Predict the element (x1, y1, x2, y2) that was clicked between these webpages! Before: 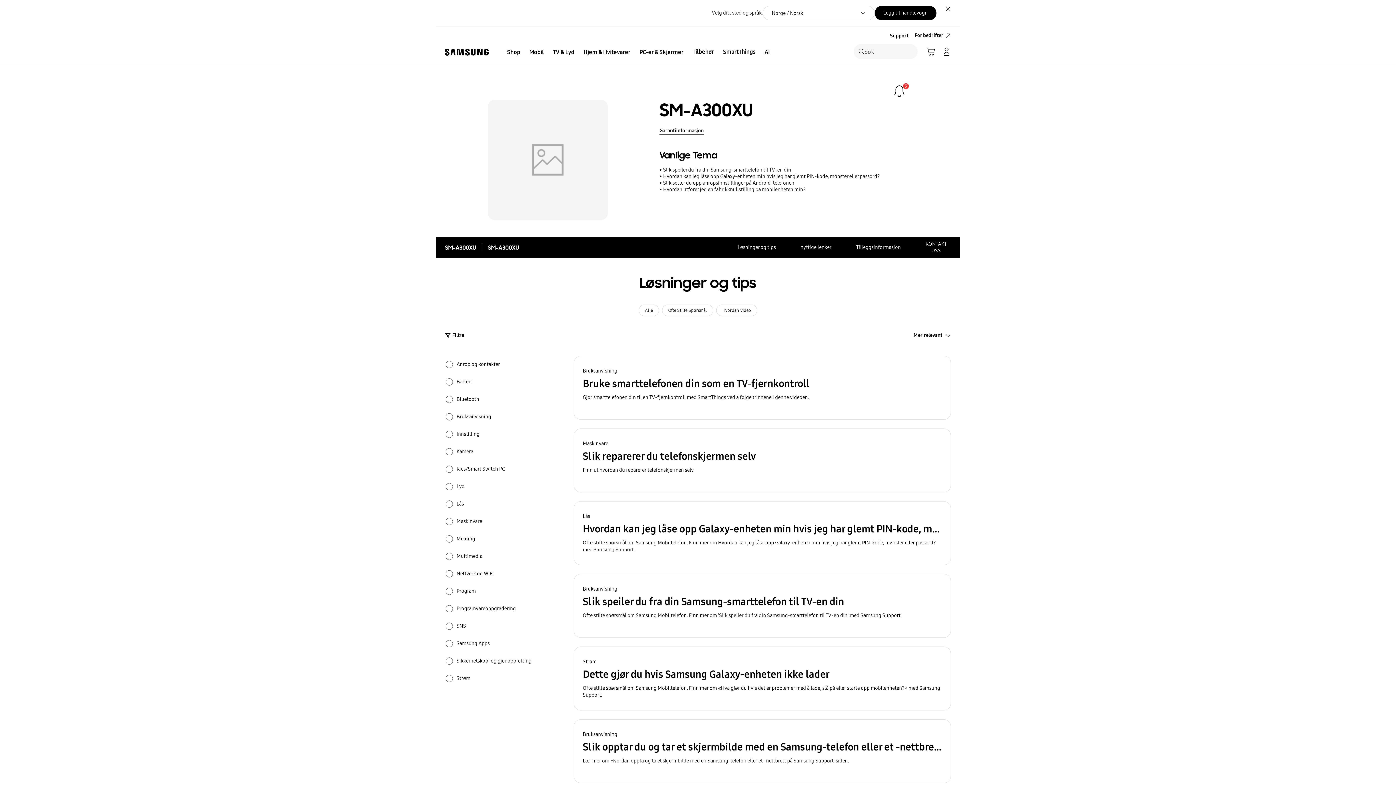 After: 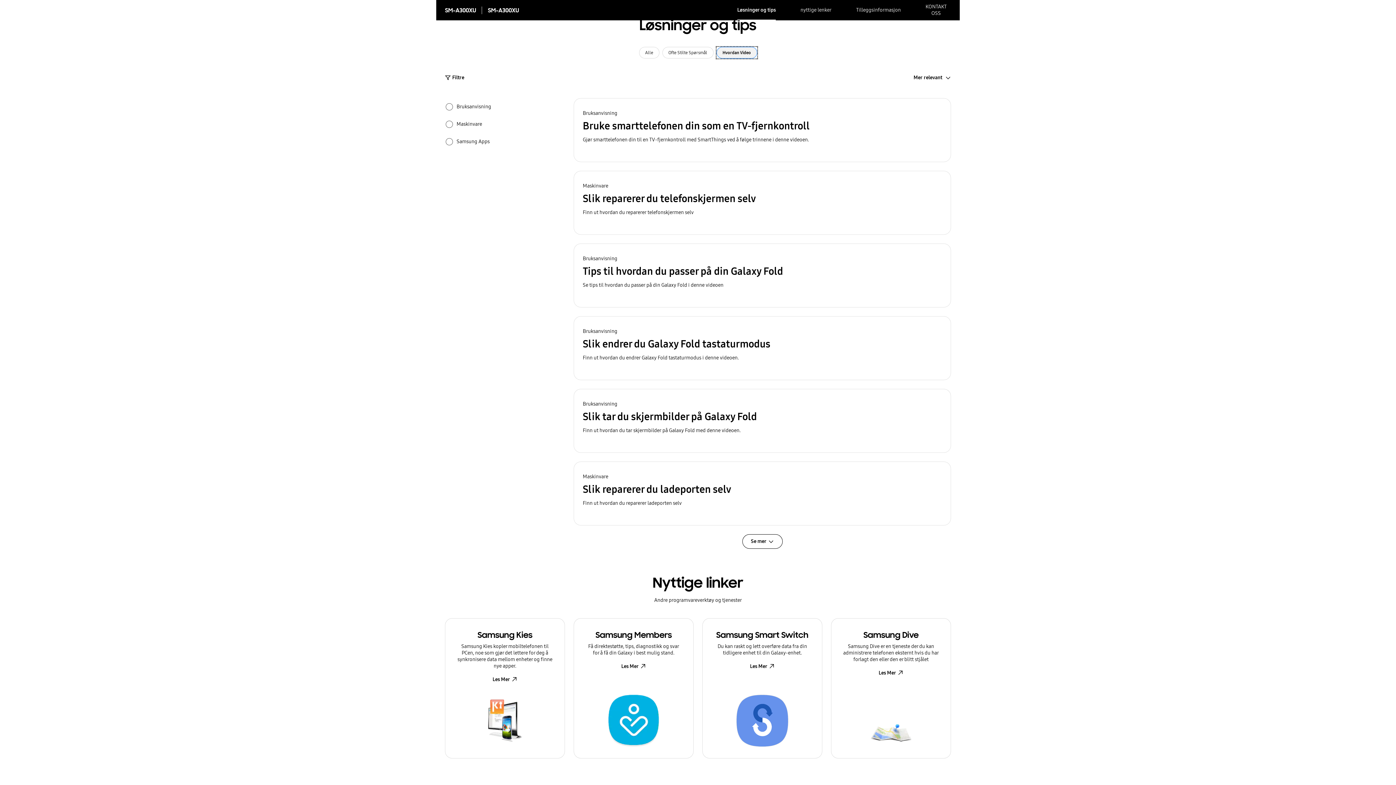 Action: label: Hvordan Video bbox: (716, 304, 757, 316)